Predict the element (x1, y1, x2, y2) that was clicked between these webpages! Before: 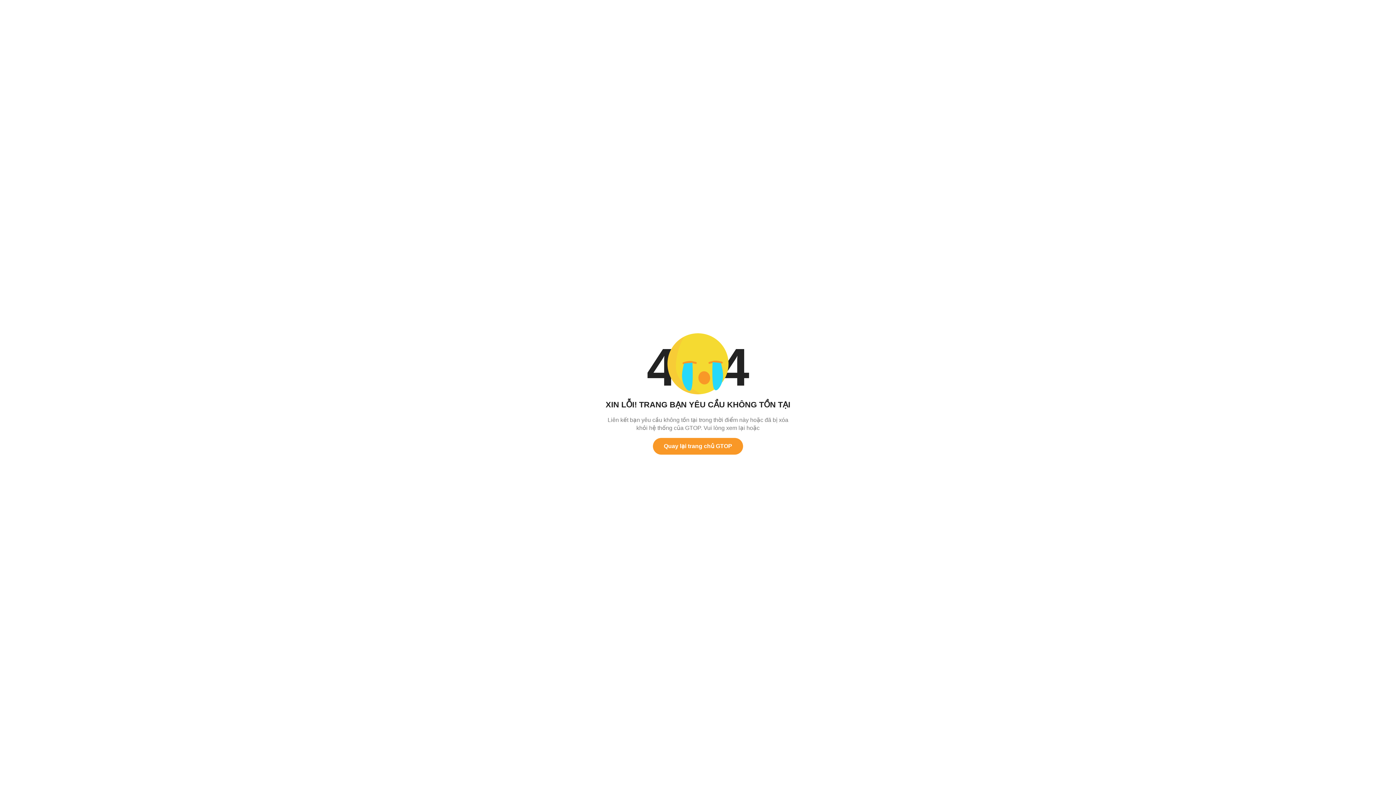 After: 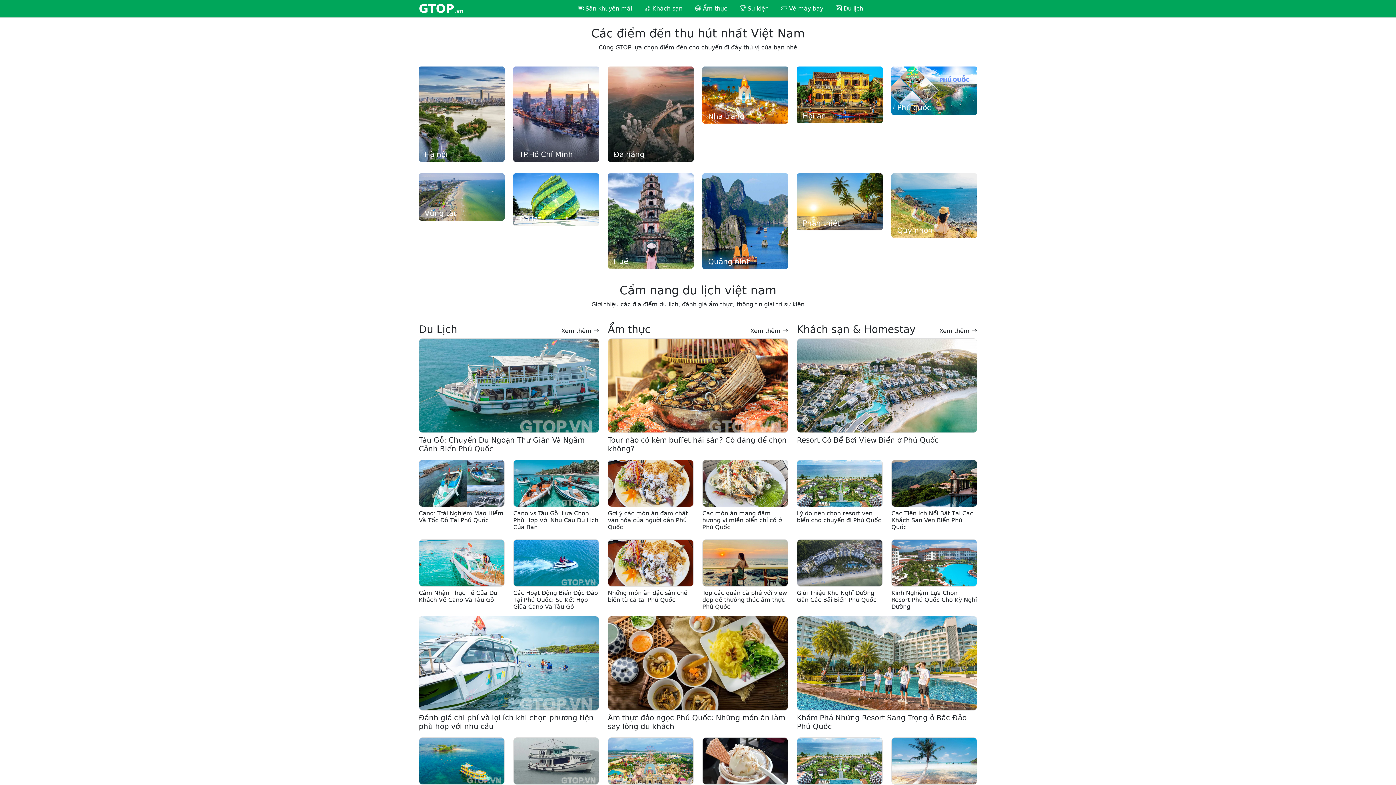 Action: label: Quay lại trang chủ GTOP bbox: (653, 438, 743, 454)